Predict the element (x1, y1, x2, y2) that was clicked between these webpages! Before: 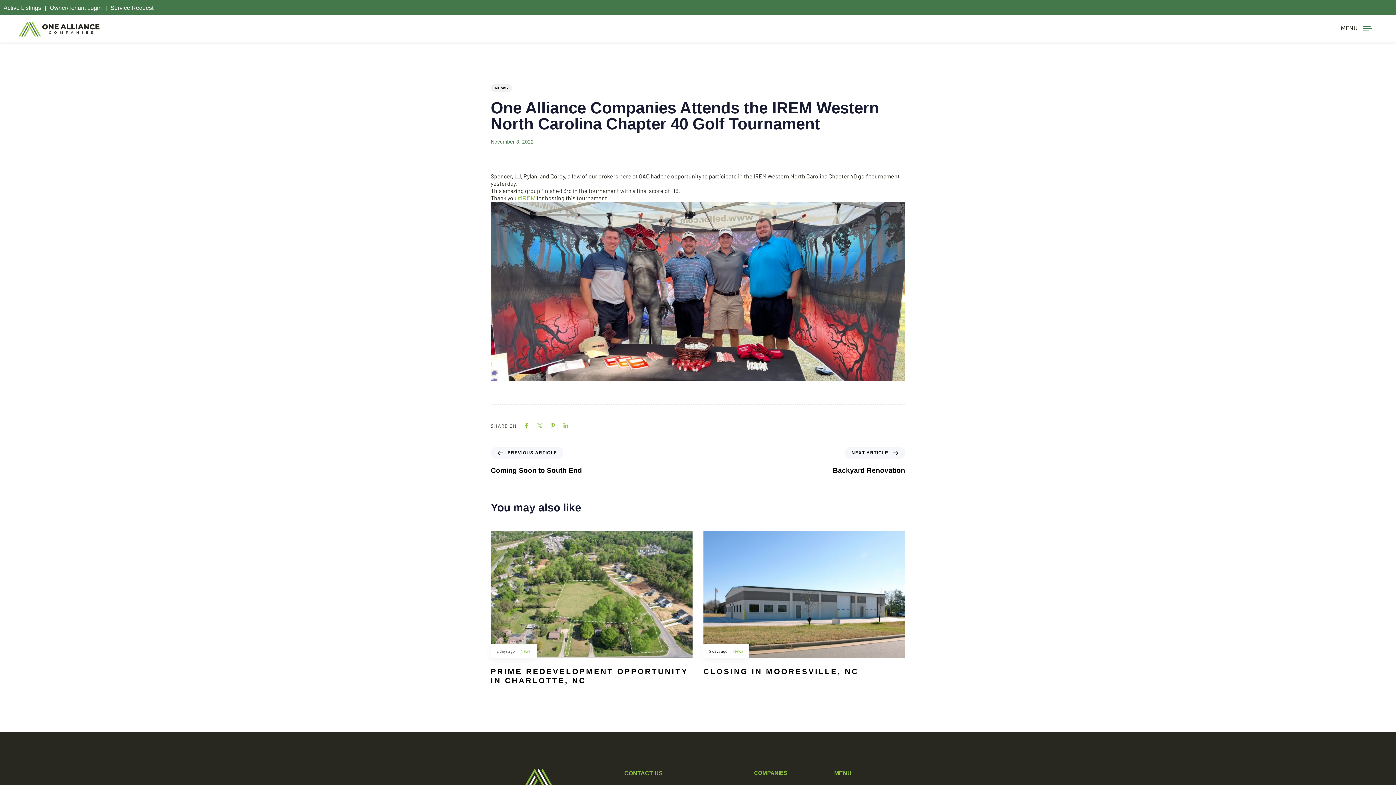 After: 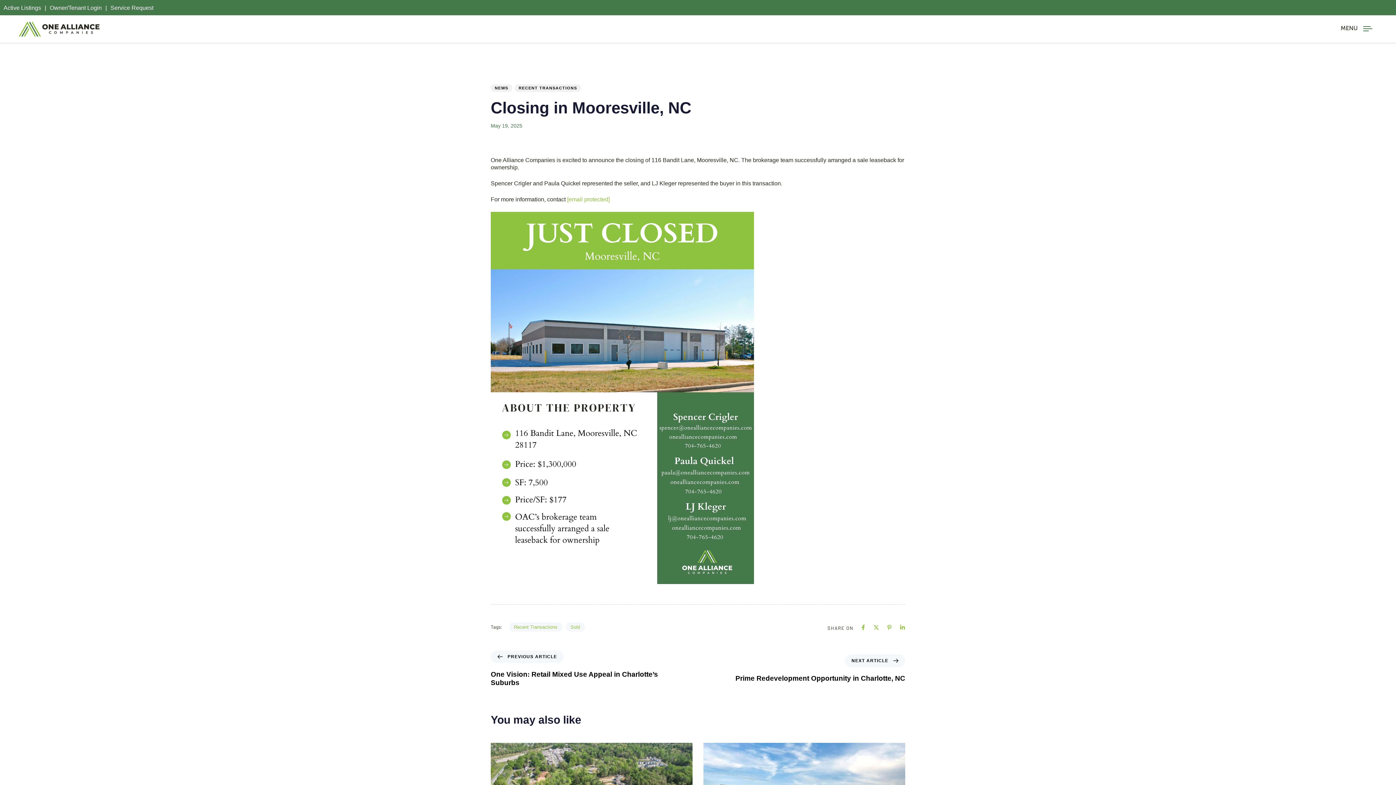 Action: bbox: (698, 530, 910, 696)